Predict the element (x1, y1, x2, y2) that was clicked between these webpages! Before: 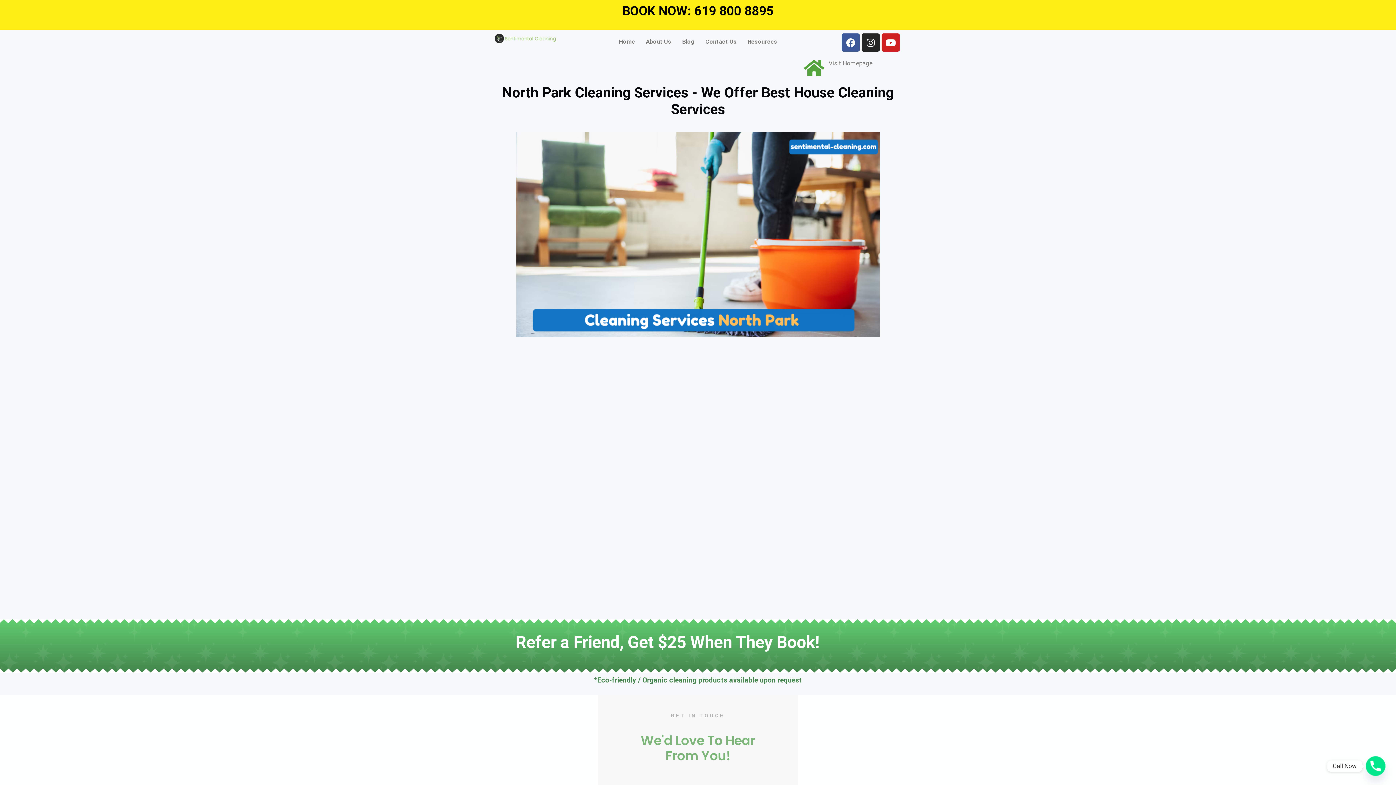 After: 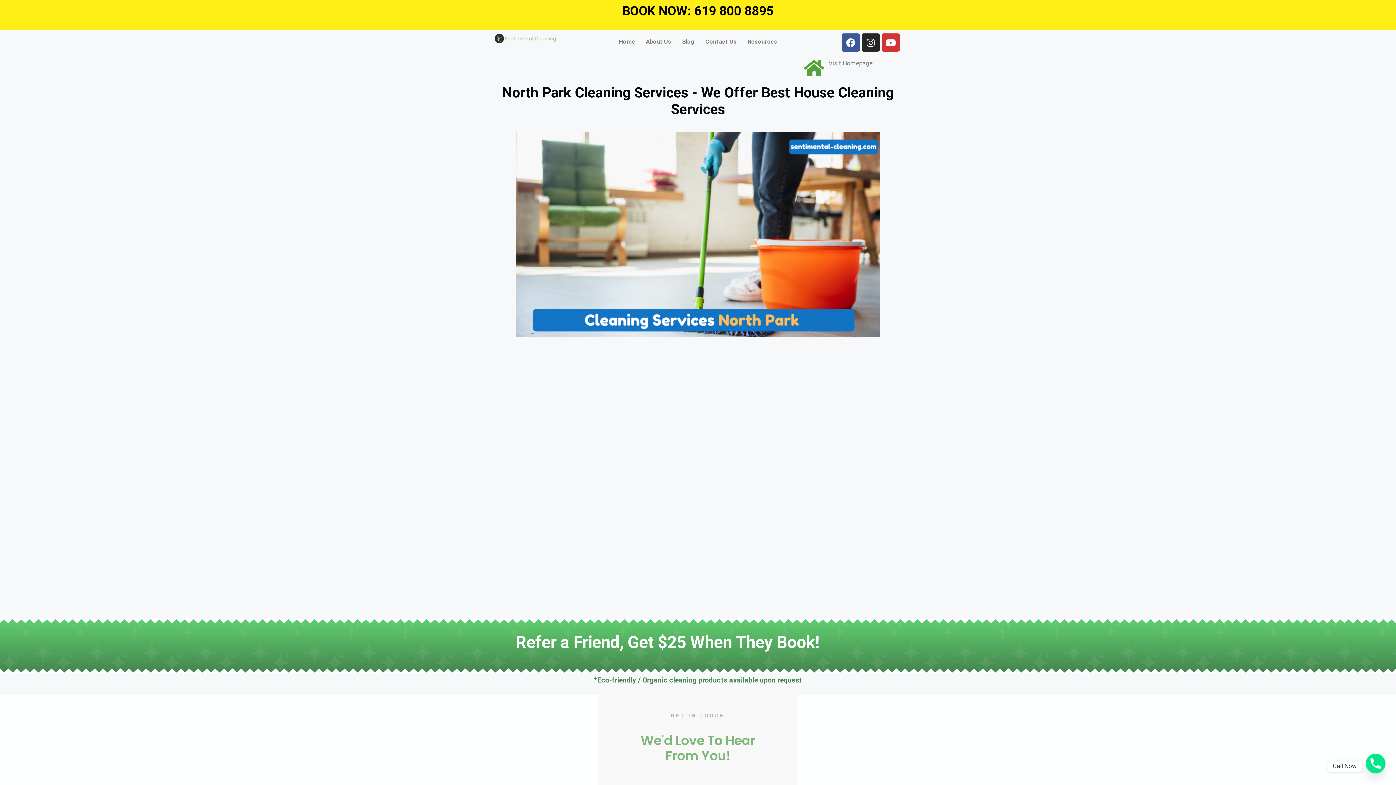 Action: label: Youtube bbox: (881, 33, 899, 51)